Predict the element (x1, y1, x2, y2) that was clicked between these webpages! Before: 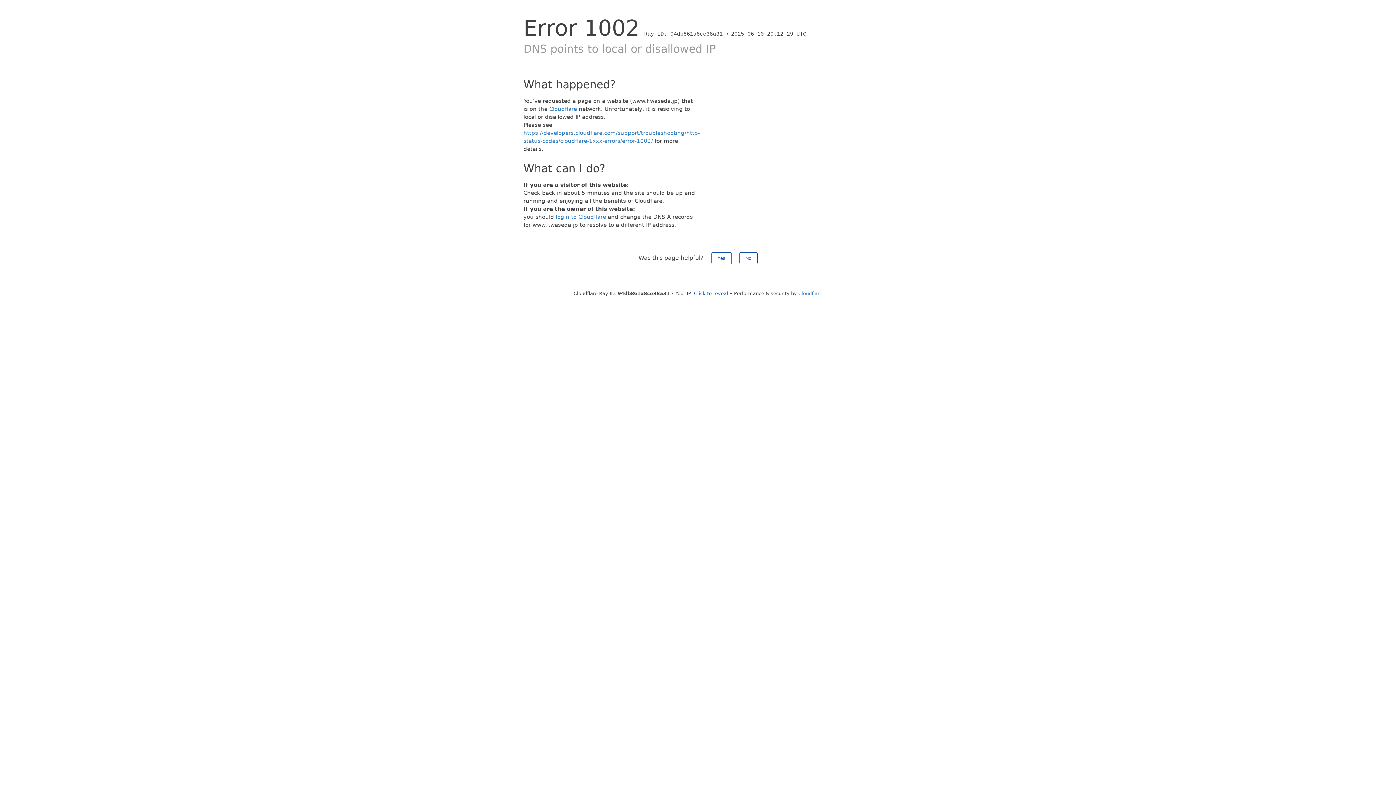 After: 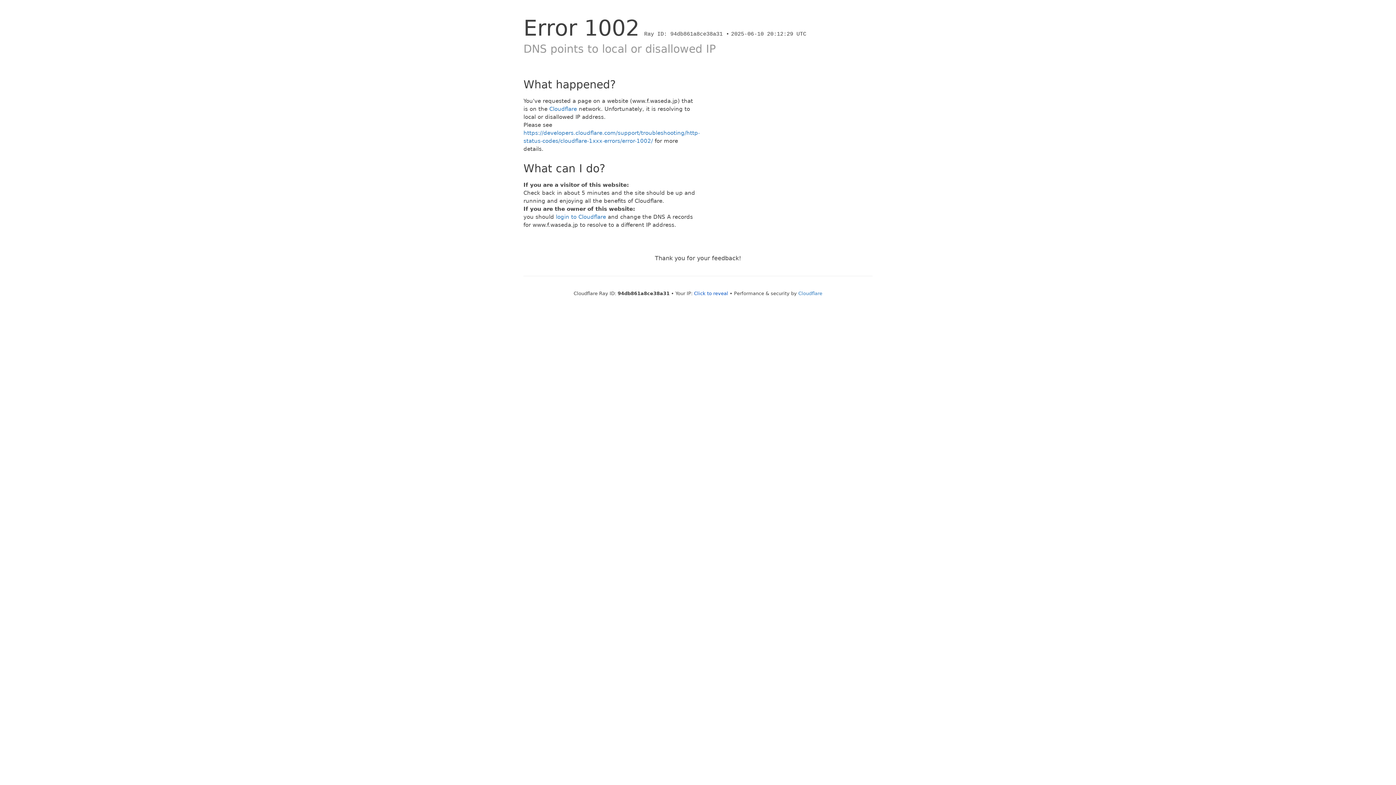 Action: label: Yes bbox: (711, 252, 731, 264)